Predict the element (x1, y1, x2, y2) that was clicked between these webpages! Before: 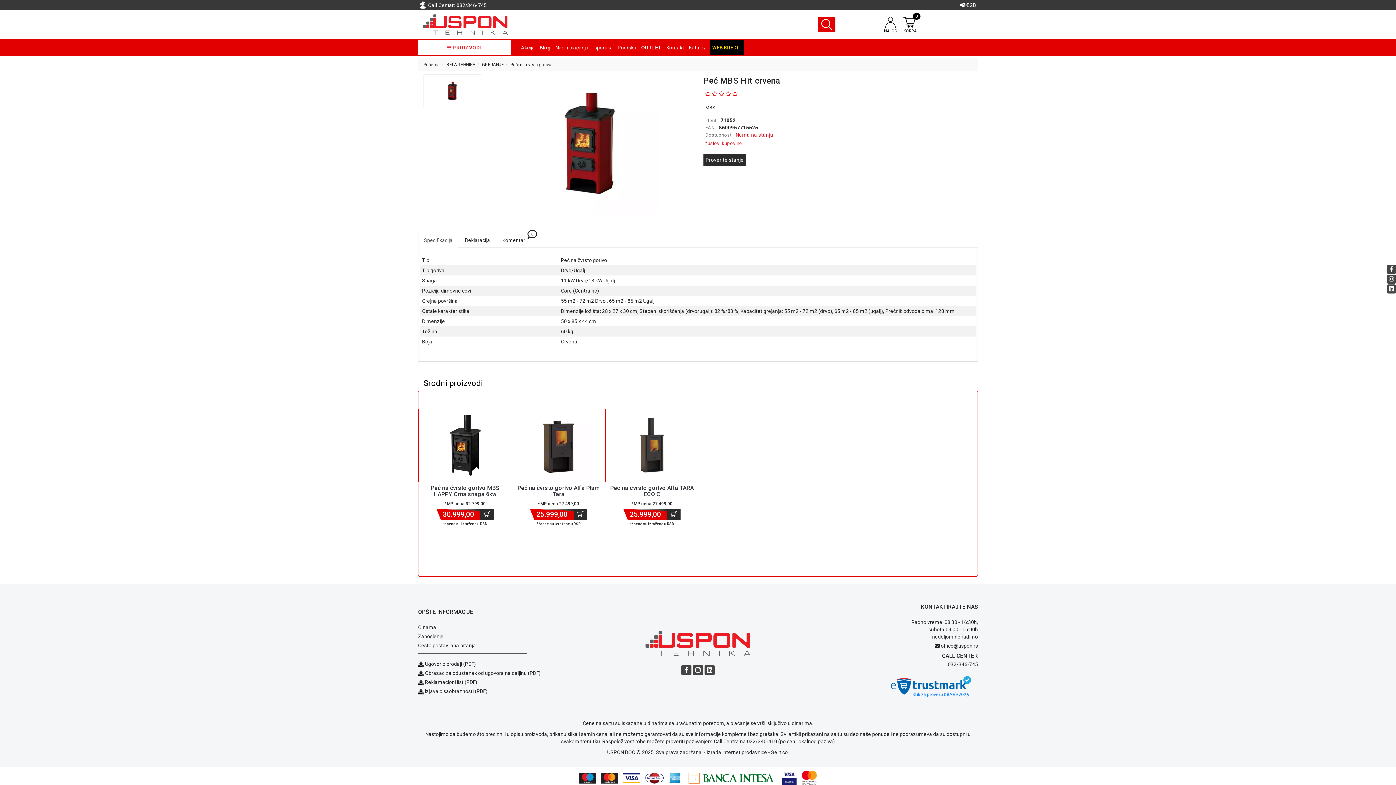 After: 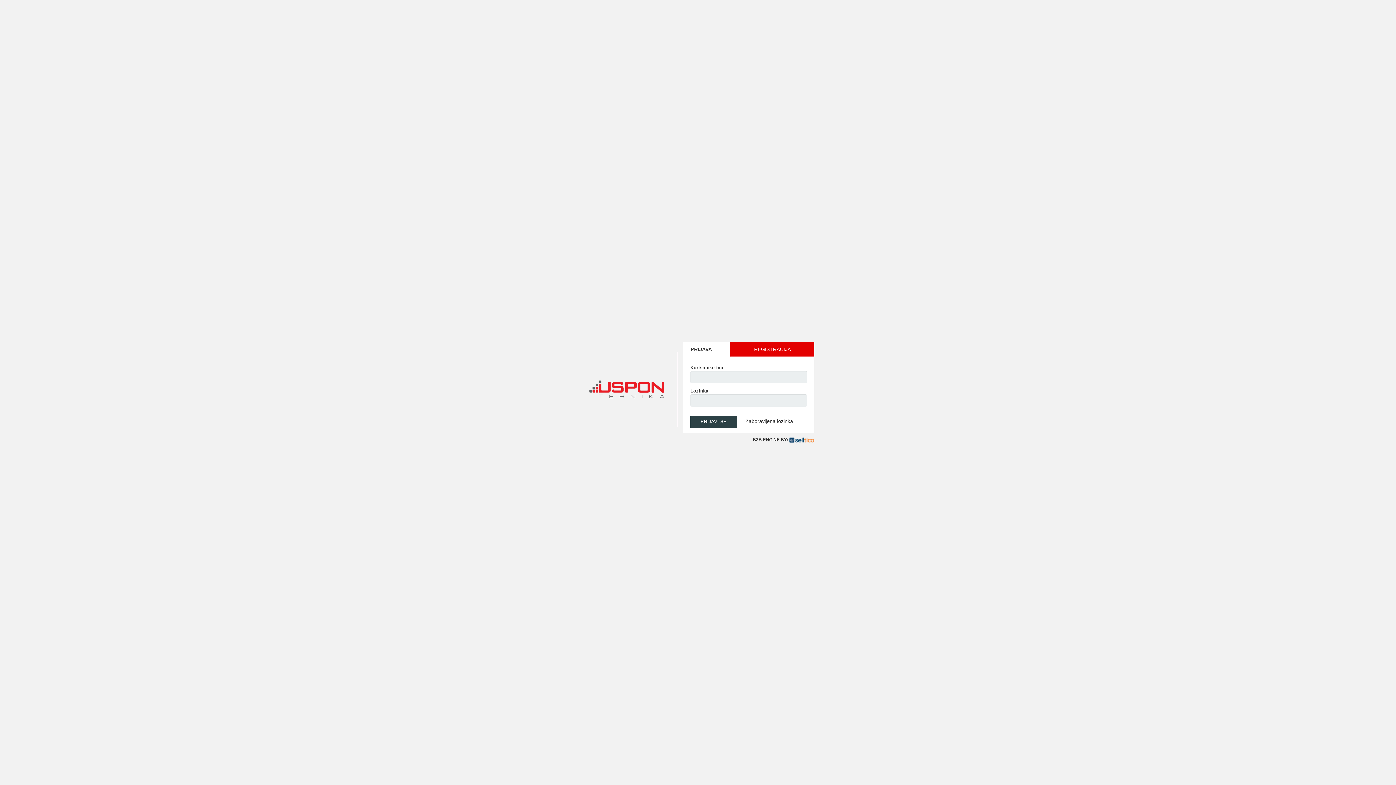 Action: bbox: (958, 0, 978, 9) label: B2B